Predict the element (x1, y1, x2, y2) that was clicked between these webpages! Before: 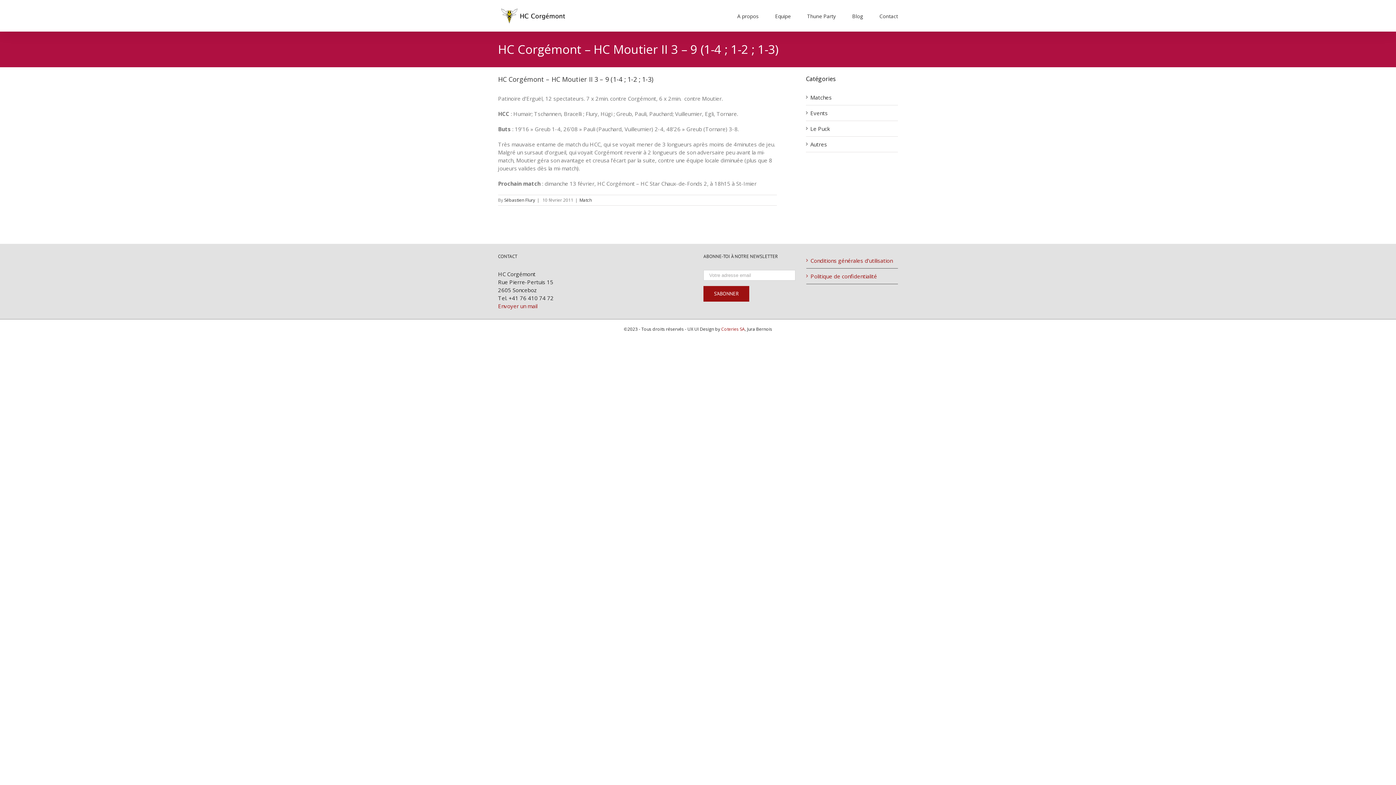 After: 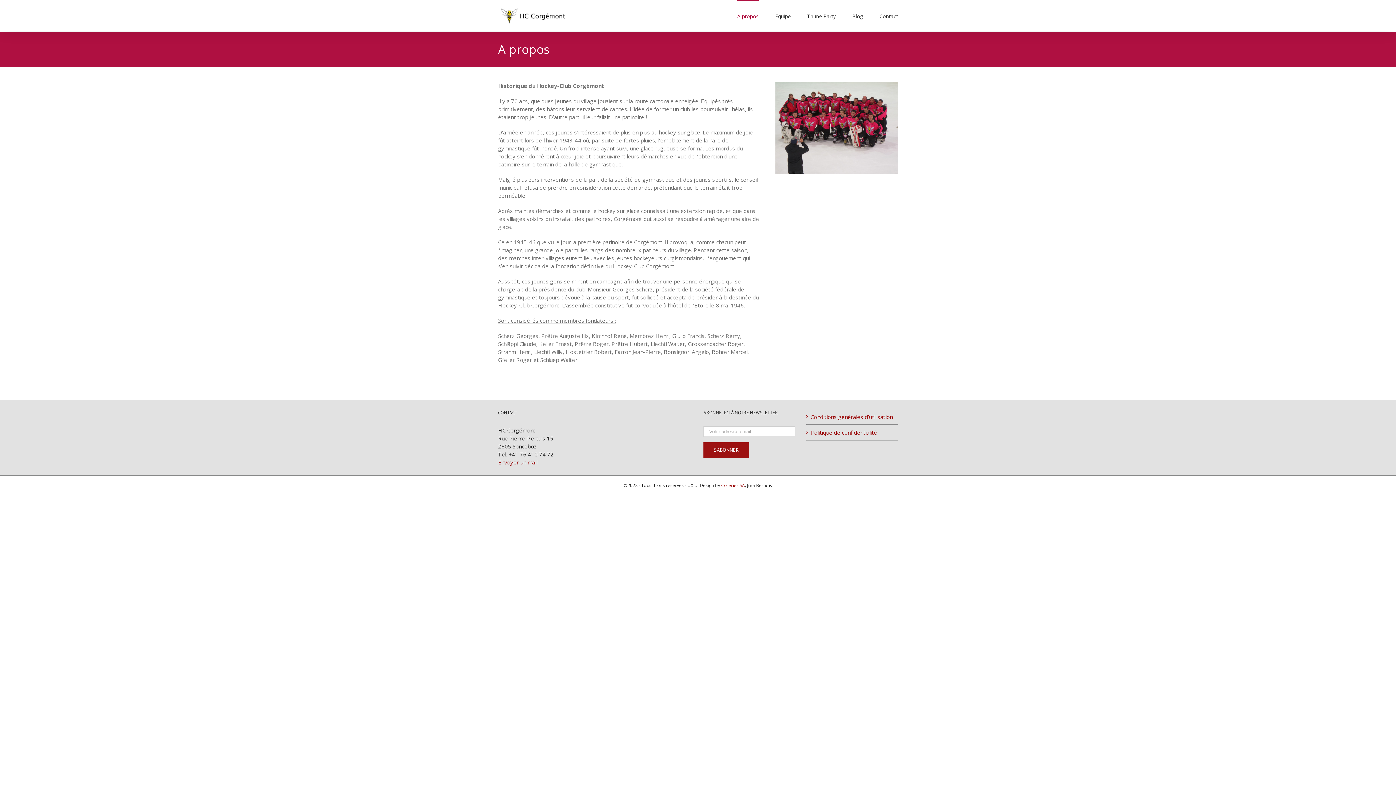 Action: bbox: (737, 0, 758, 31) label: A propos